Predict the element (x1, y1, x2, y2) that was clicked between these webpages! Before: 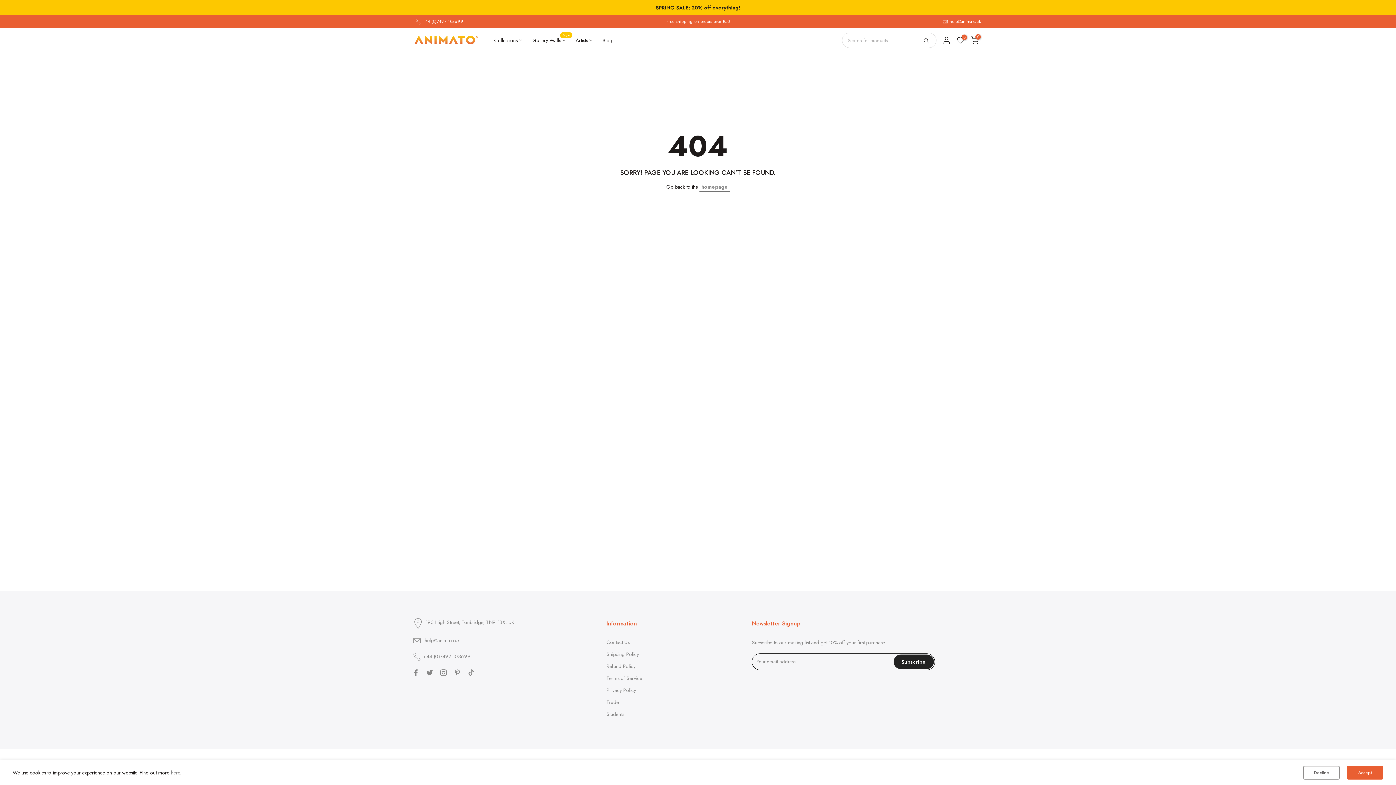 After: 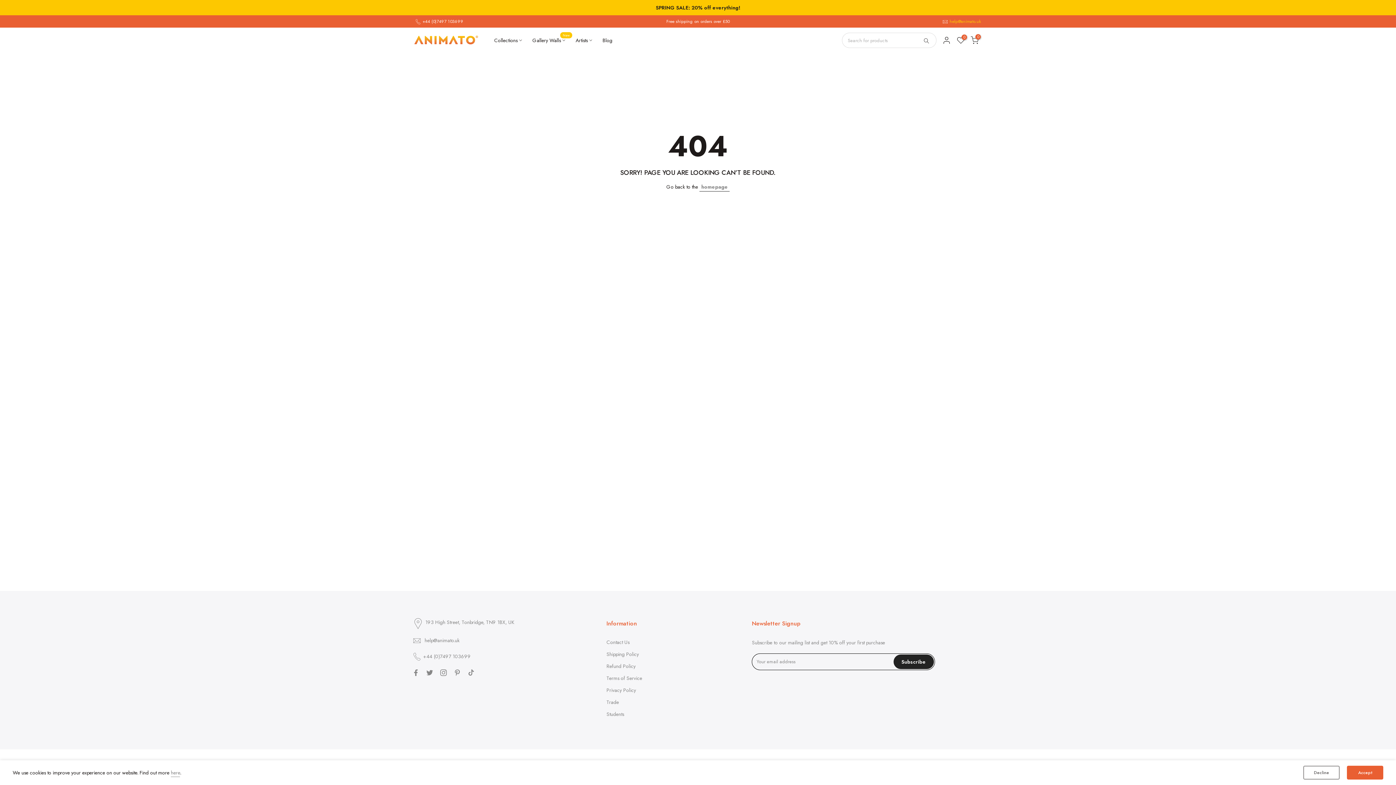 Action: bbox: (949, 18, 981, 25) label: help@animato.uk